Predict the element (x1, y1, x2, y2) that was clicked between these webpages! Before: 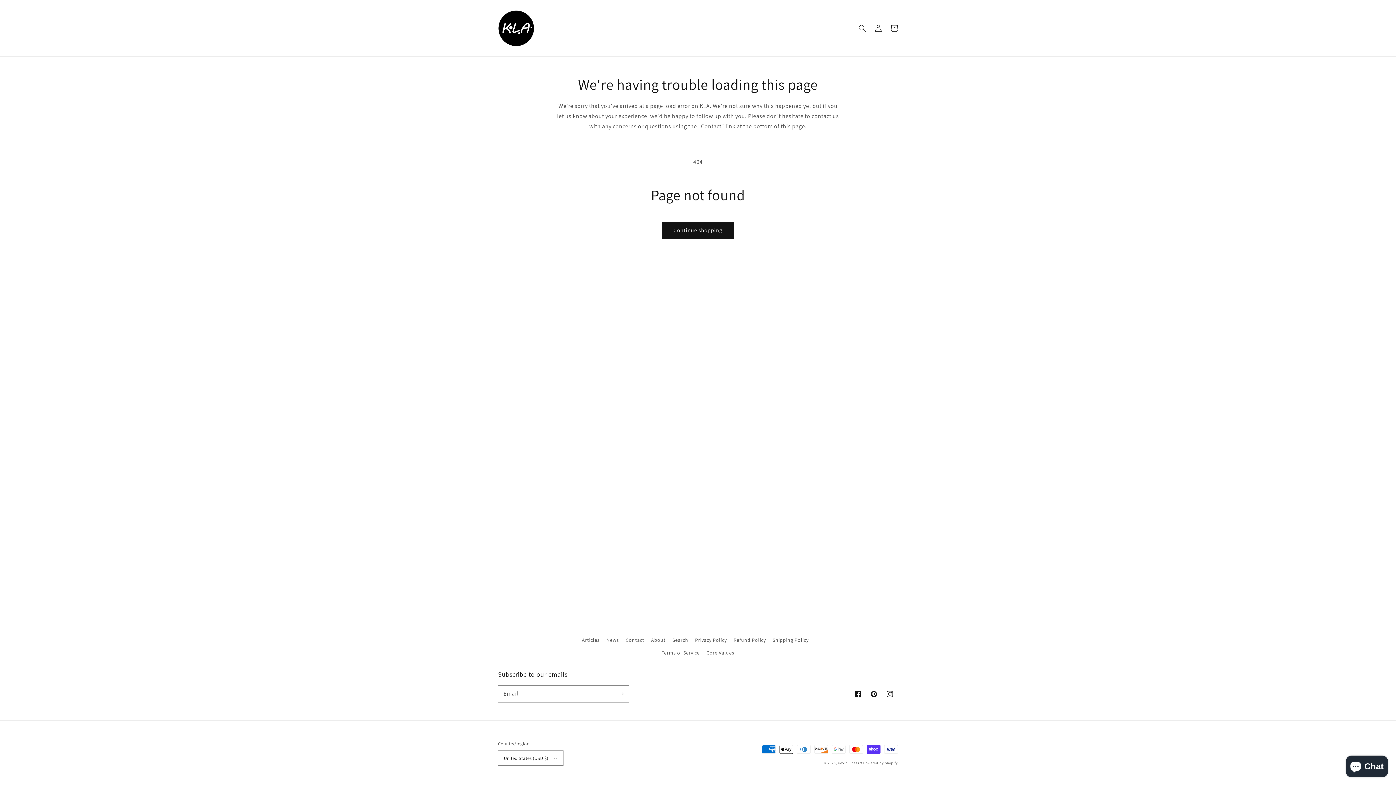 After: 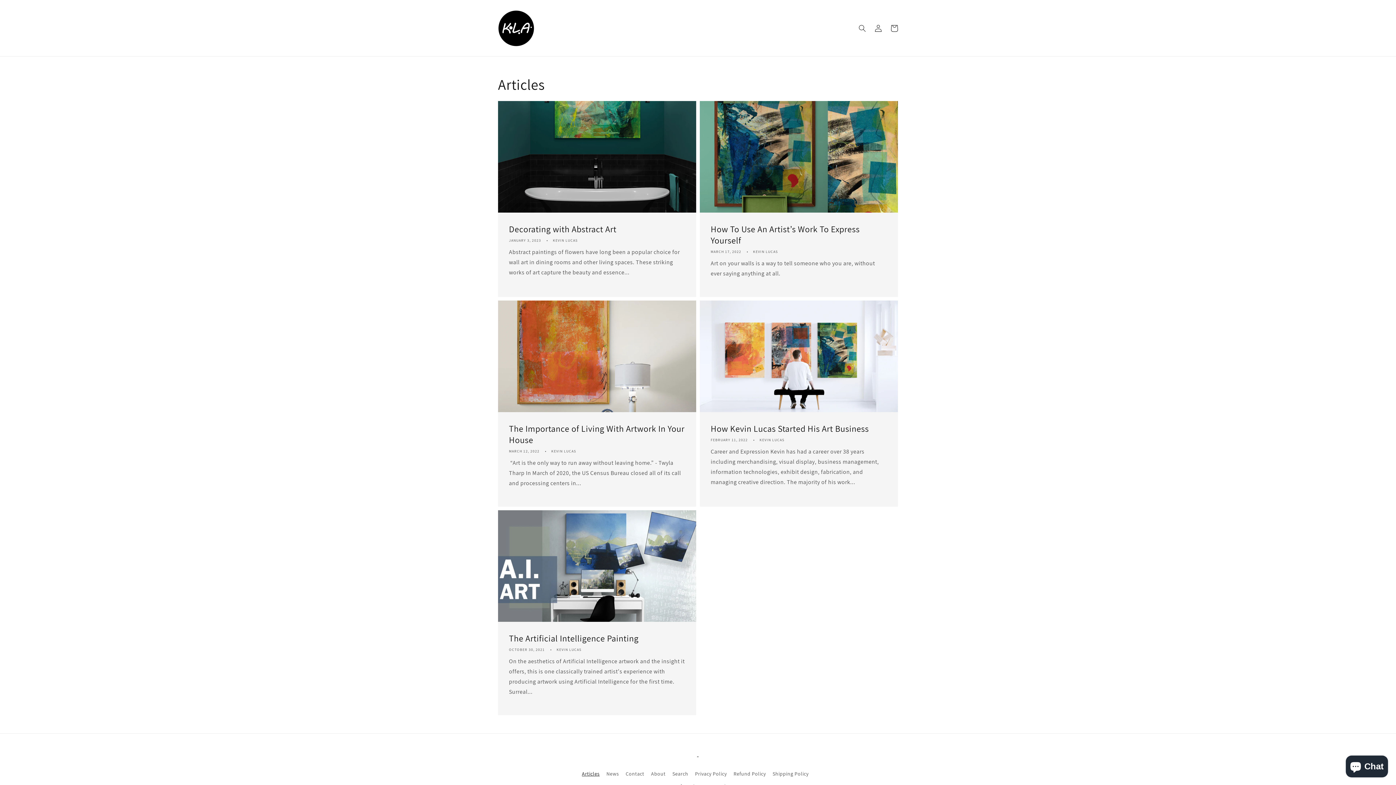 Action: bbox: (582, 636, 599, 646) label: Articles